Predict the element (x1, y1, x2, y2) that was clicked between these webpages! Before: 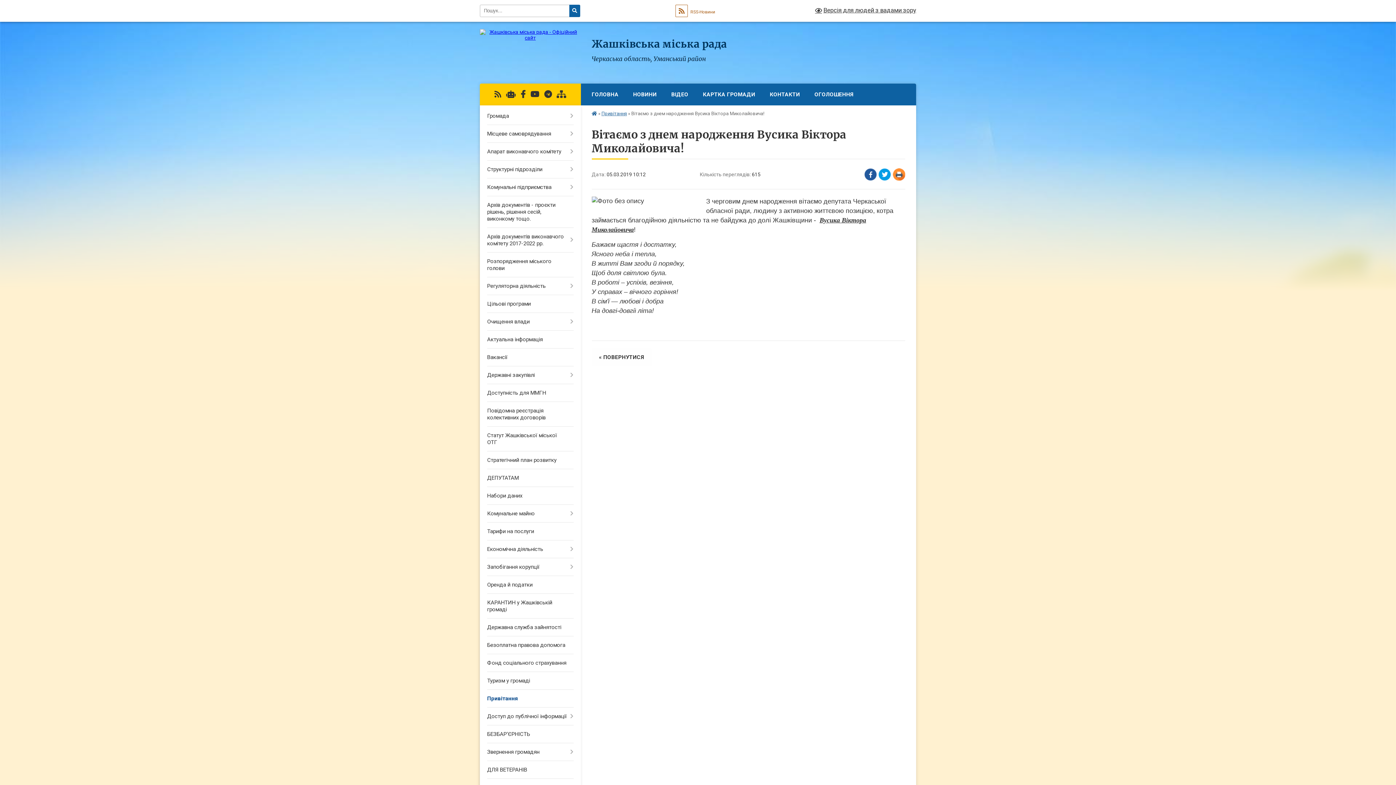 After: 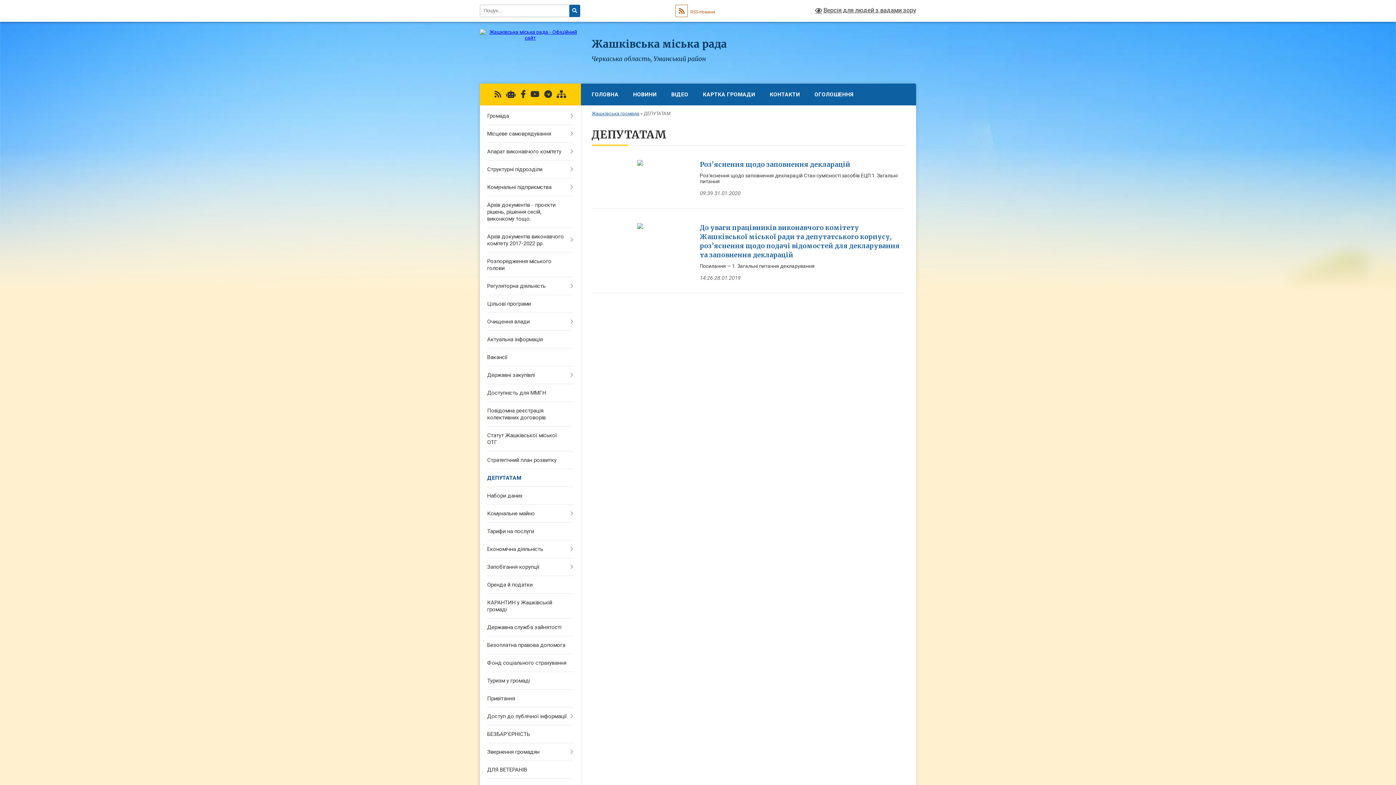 Action: label: ДЕПУТАТАМ bbox: (480, 469, 580, 487)